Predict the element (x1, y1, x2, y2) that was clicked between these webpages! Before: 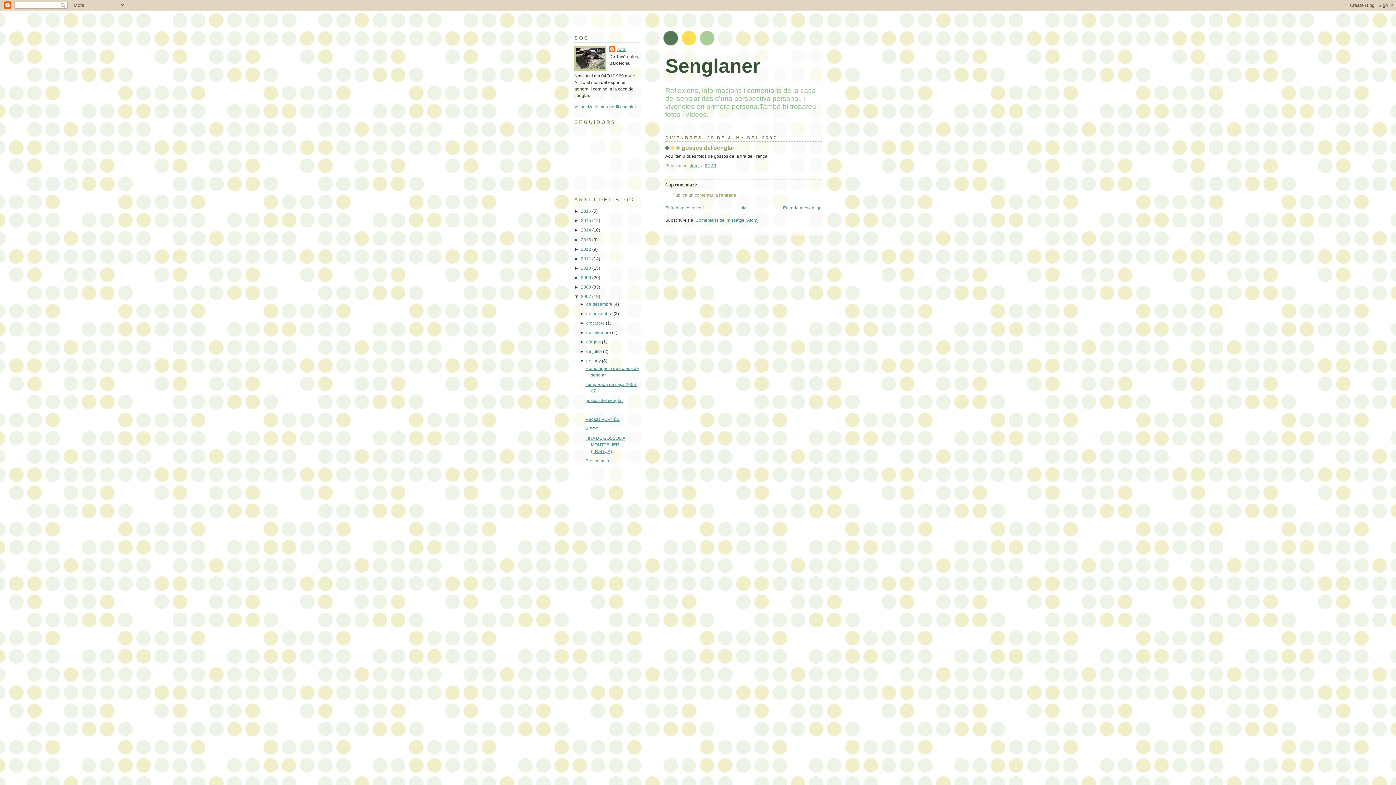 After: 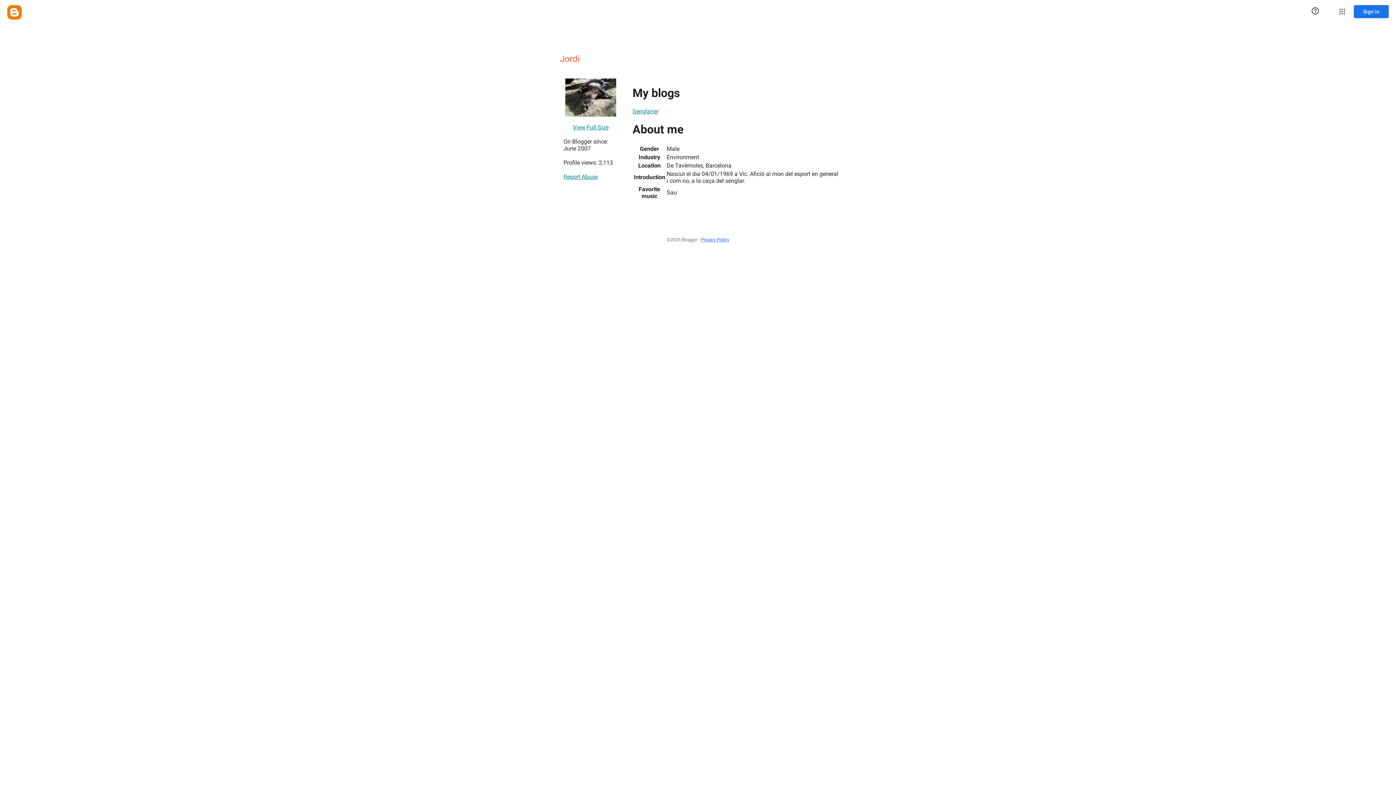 Action: label: Visualitza el meu perfil complet bbox: (574, 104, 636, 109)